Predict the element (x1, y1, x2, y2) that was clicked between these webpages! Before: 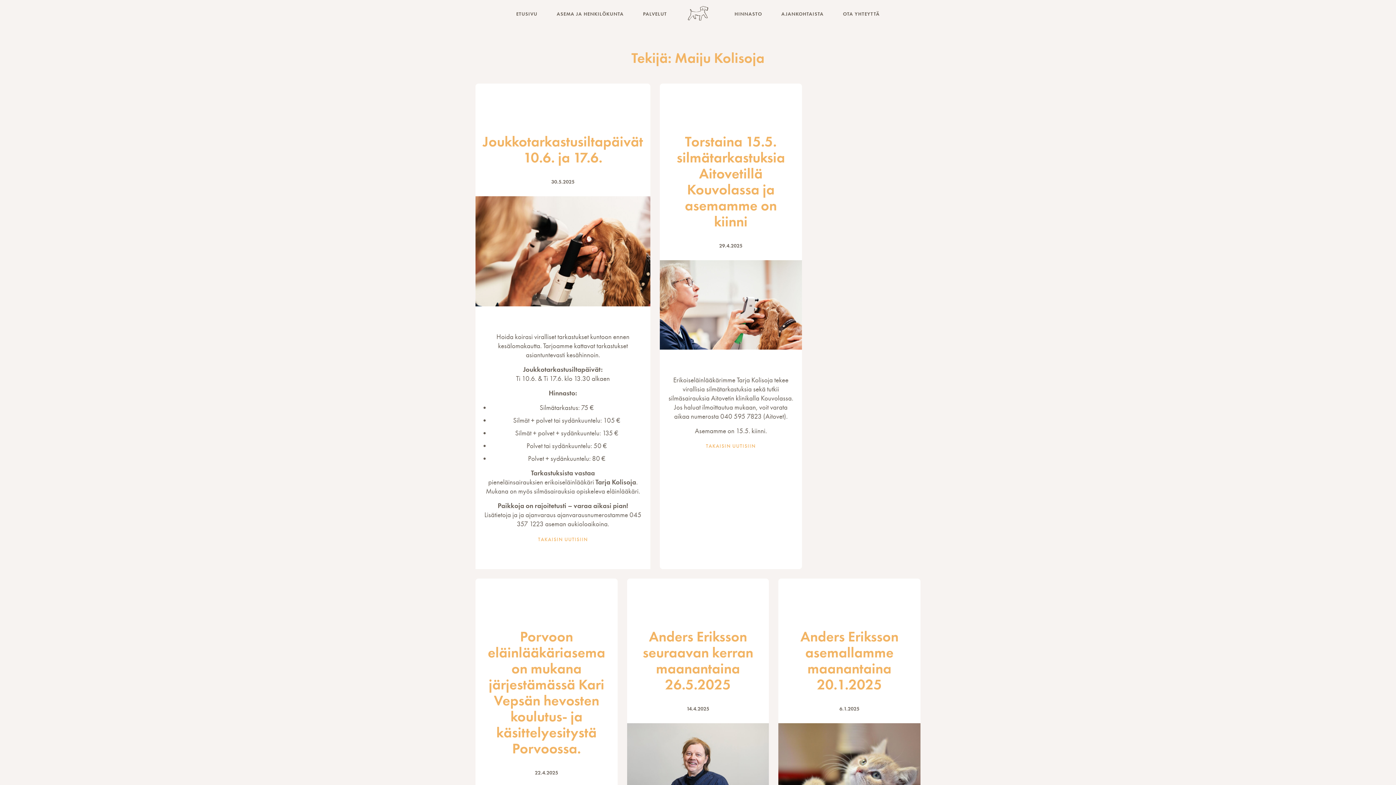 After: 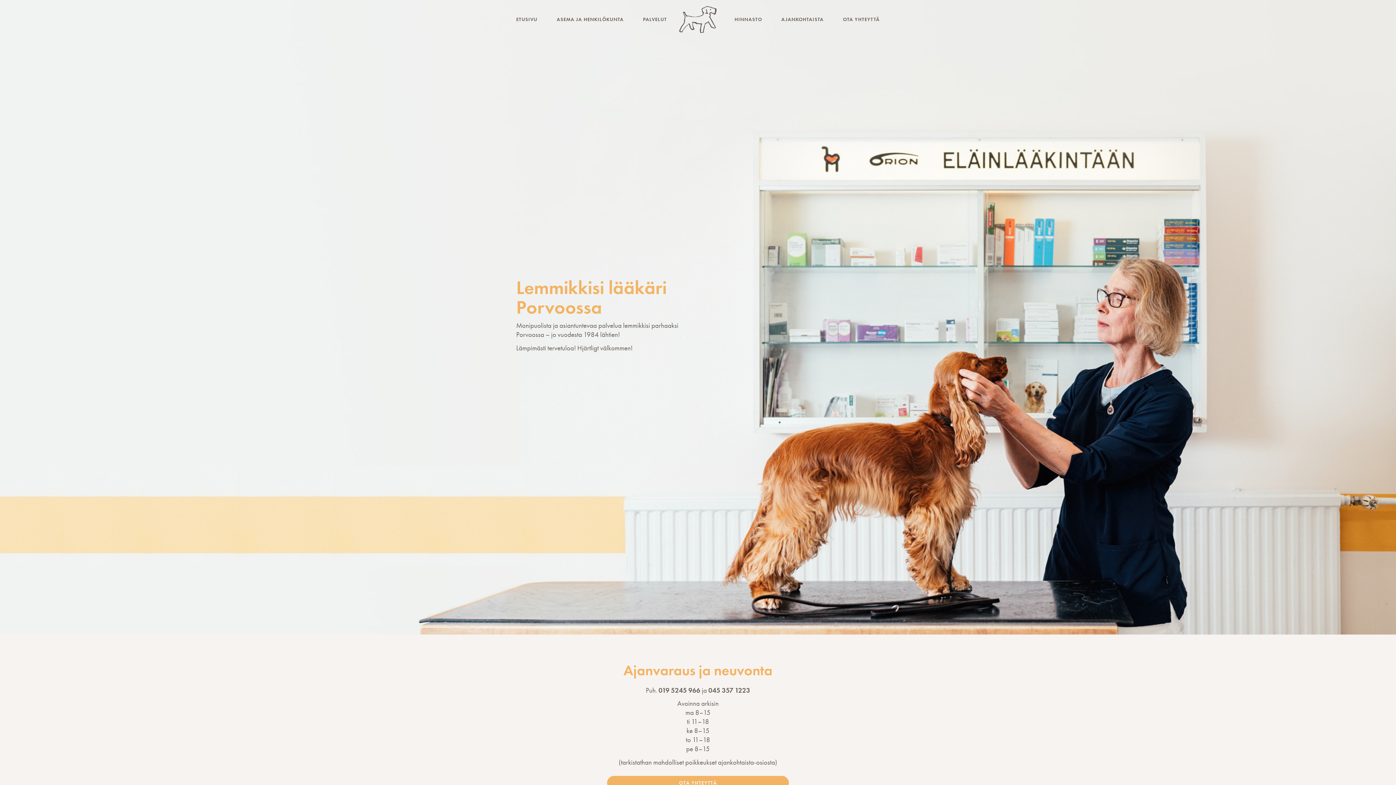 Action: bbox: (687, 13, 708, 23)